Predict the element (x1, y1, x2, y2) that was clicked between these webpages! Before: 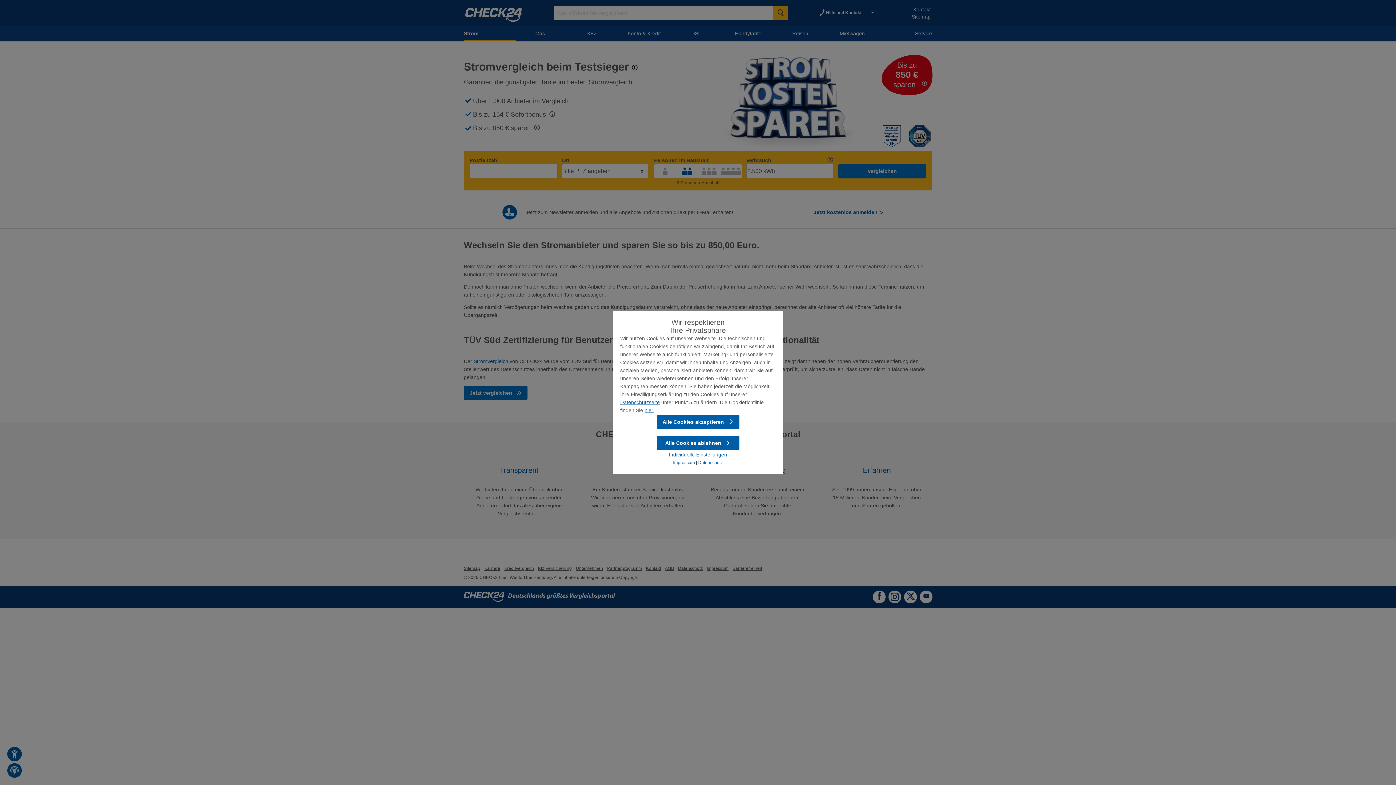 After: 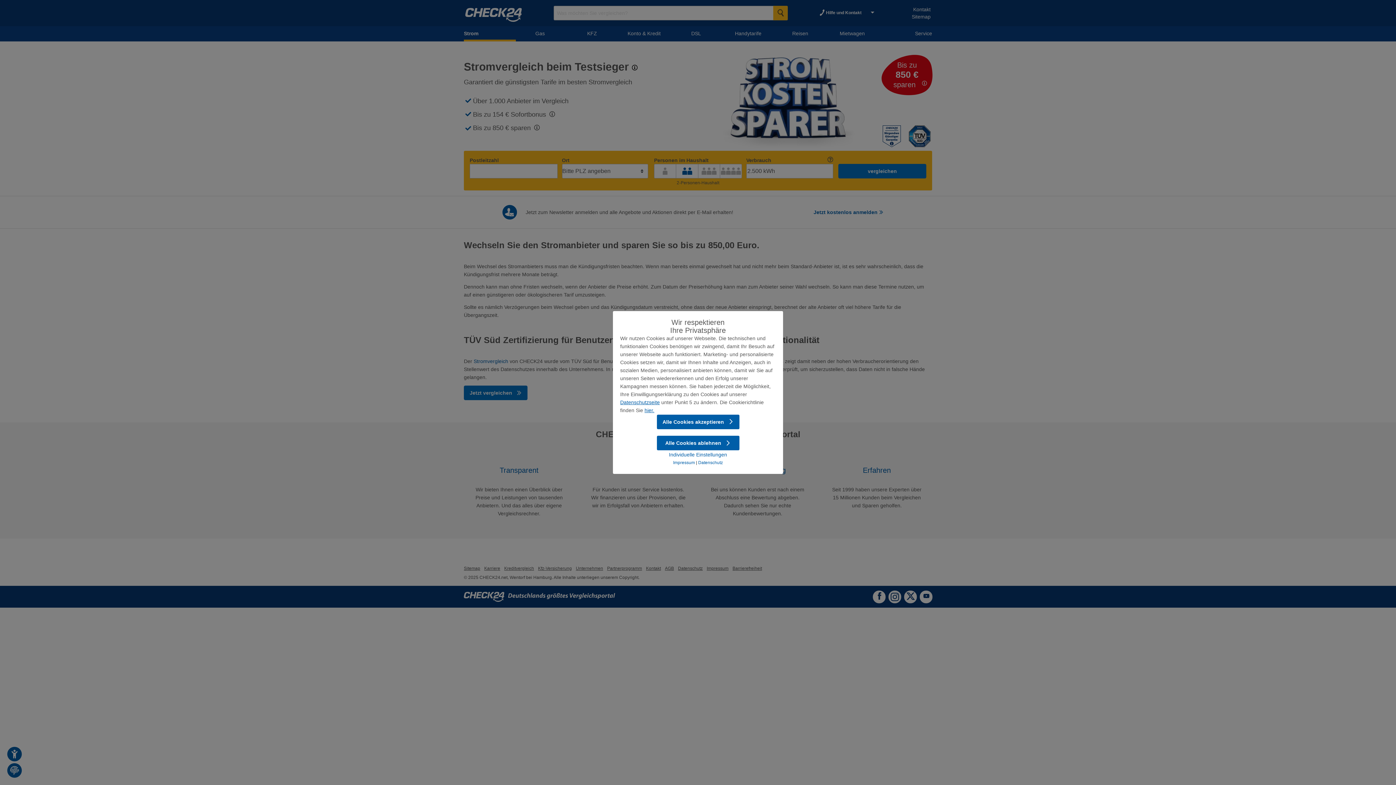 Action: label: hier. bbox: (644, 407, 654, 413)